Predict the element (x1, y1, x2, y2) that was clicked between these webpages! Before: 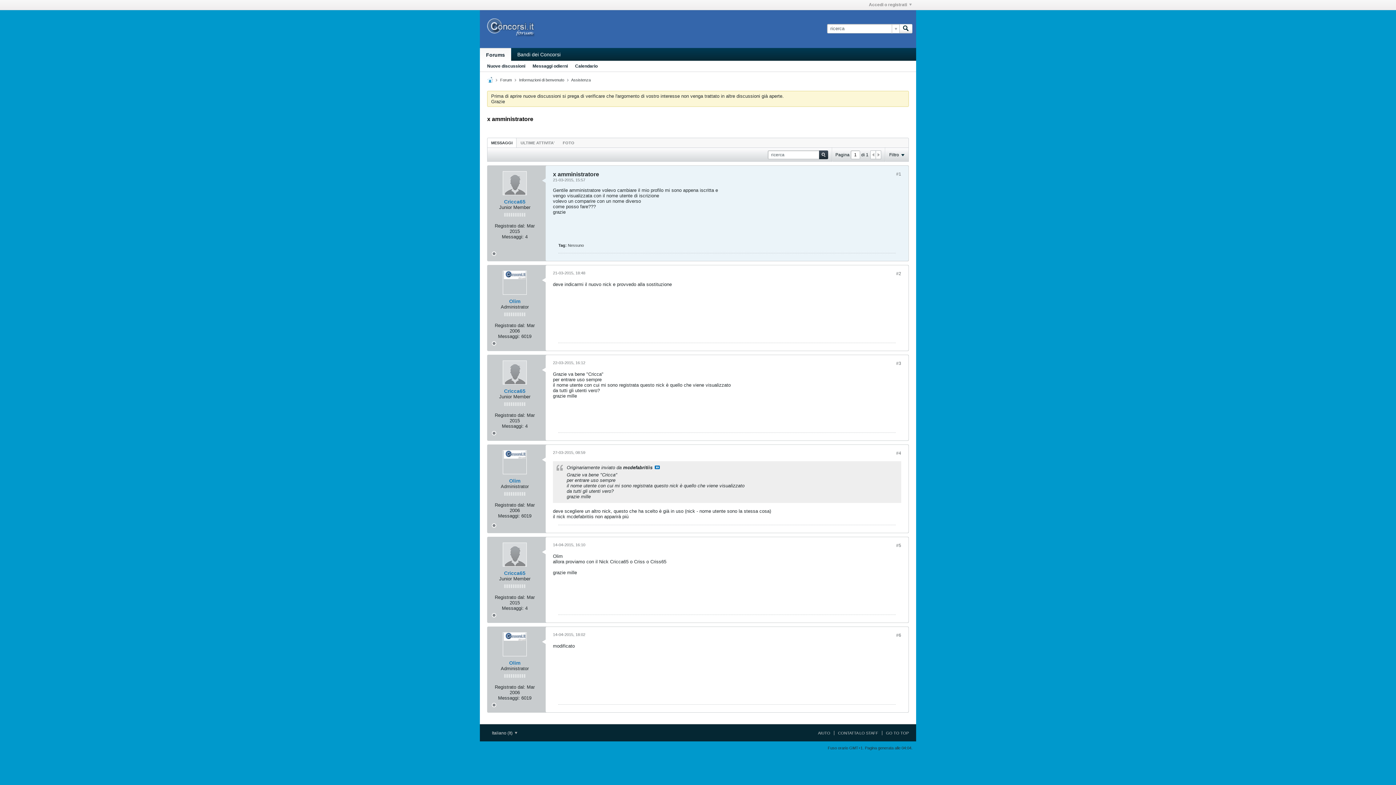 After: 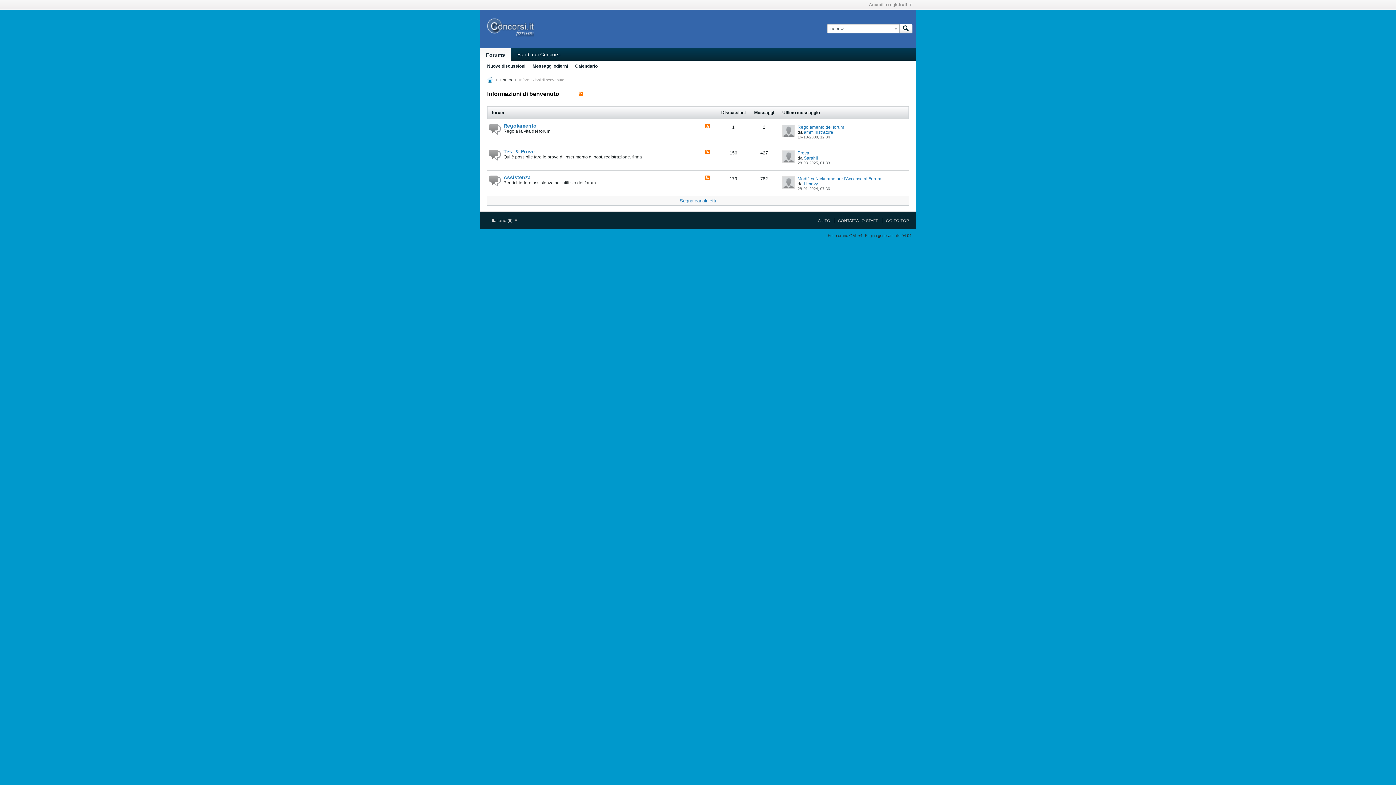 Action: label: Informazioni di benvenuto bbox: (519, 77, 564, 82)